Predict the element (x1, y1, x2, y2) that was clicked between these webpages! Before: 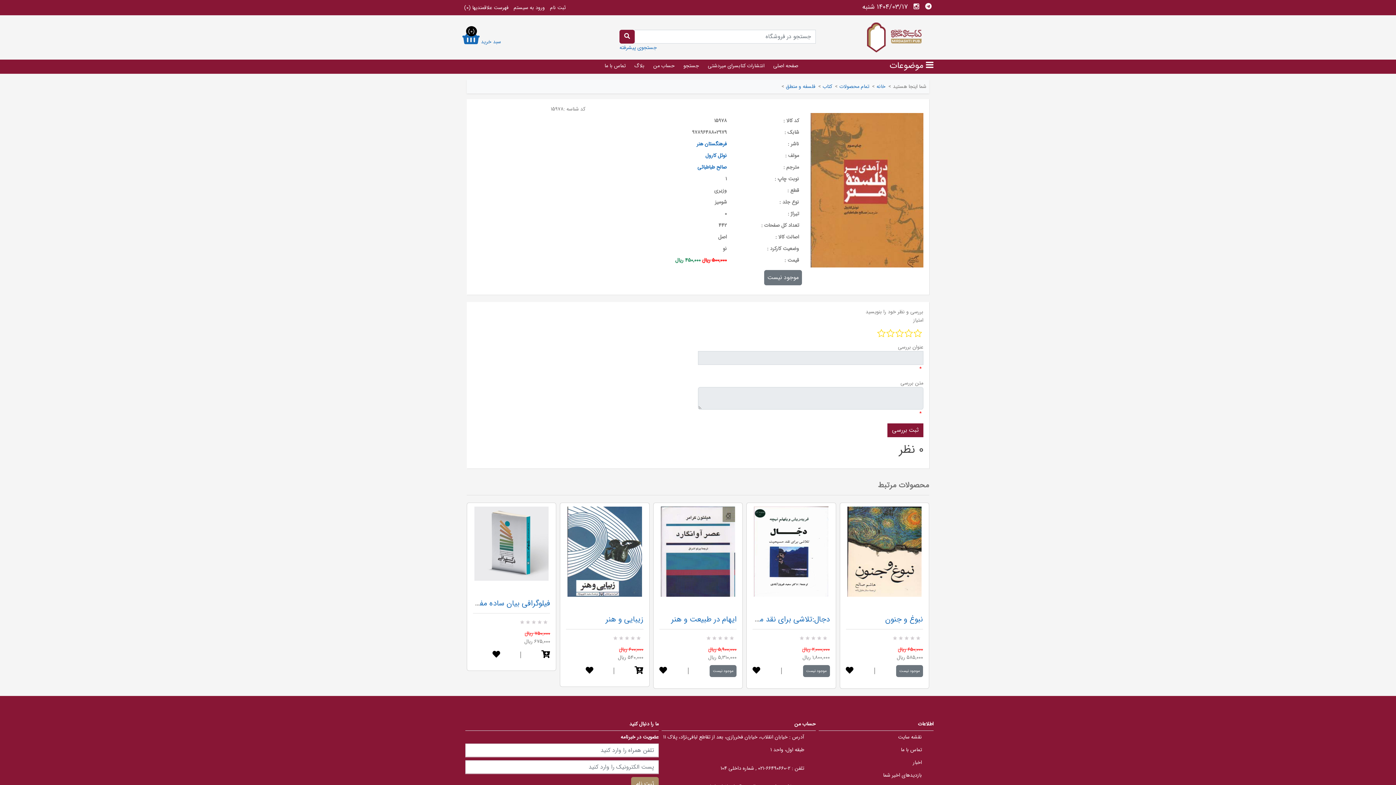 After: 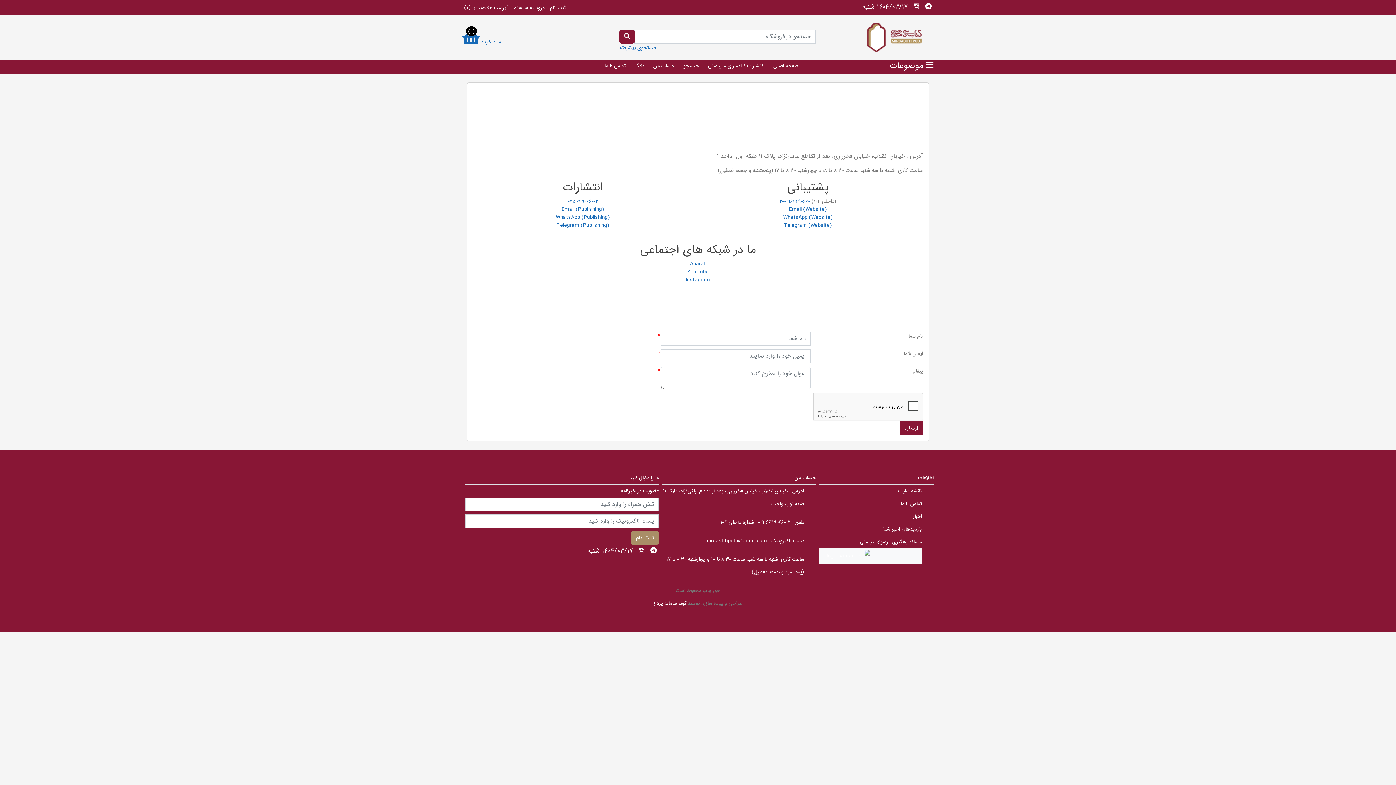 Action: label: تماس با ما bbox: (604, 61, 625, 69)